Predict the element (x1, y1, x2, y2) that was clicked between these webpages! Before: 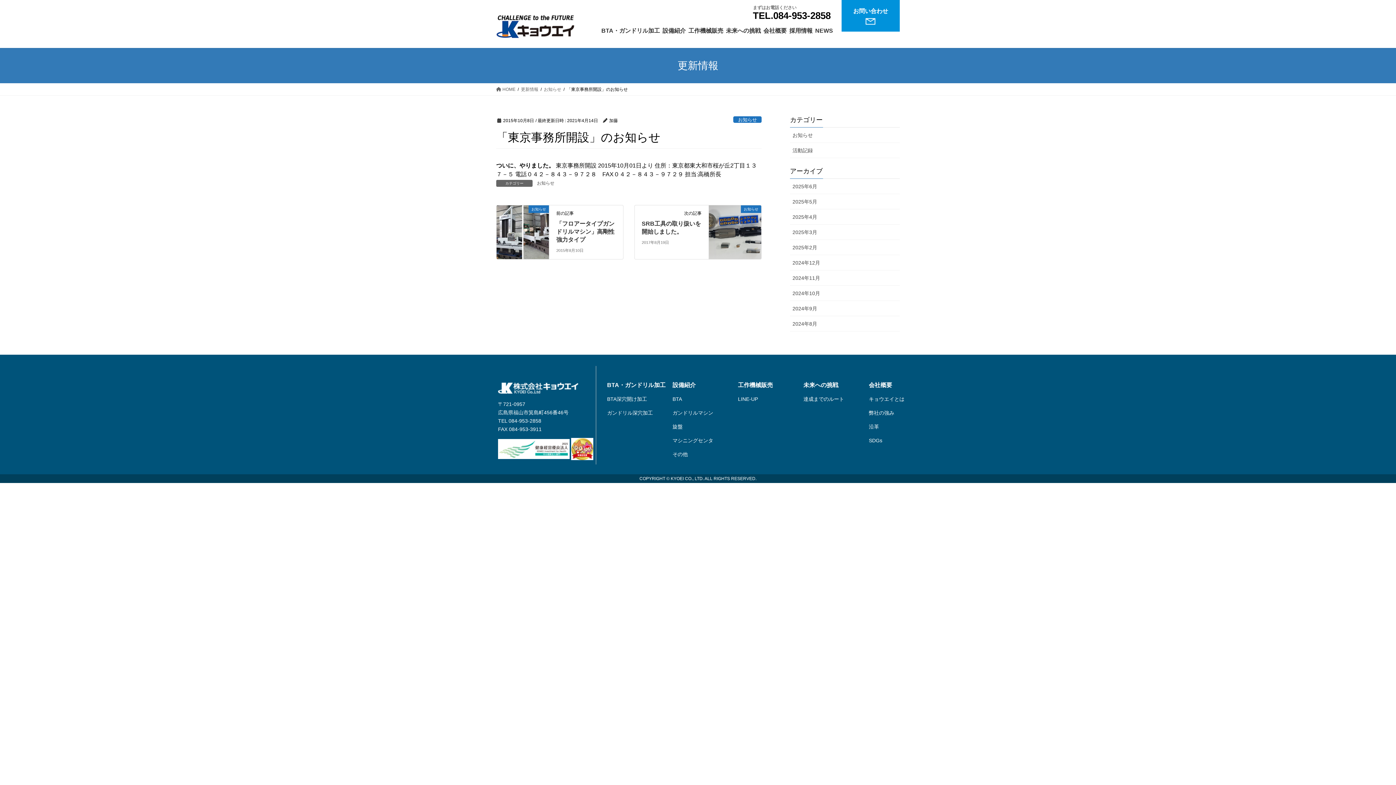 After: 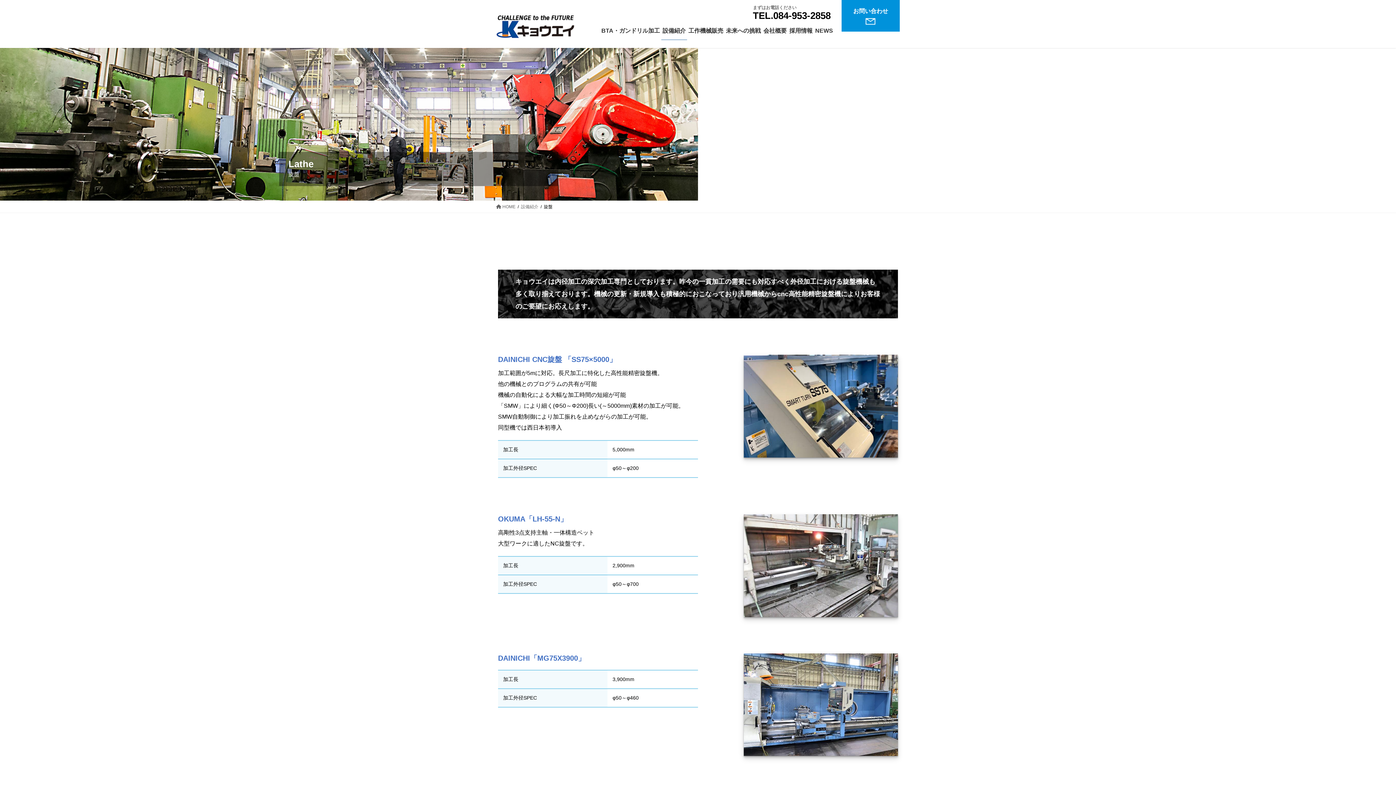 Action: bbox: (672, 424, 682, 429) label: 旋盤